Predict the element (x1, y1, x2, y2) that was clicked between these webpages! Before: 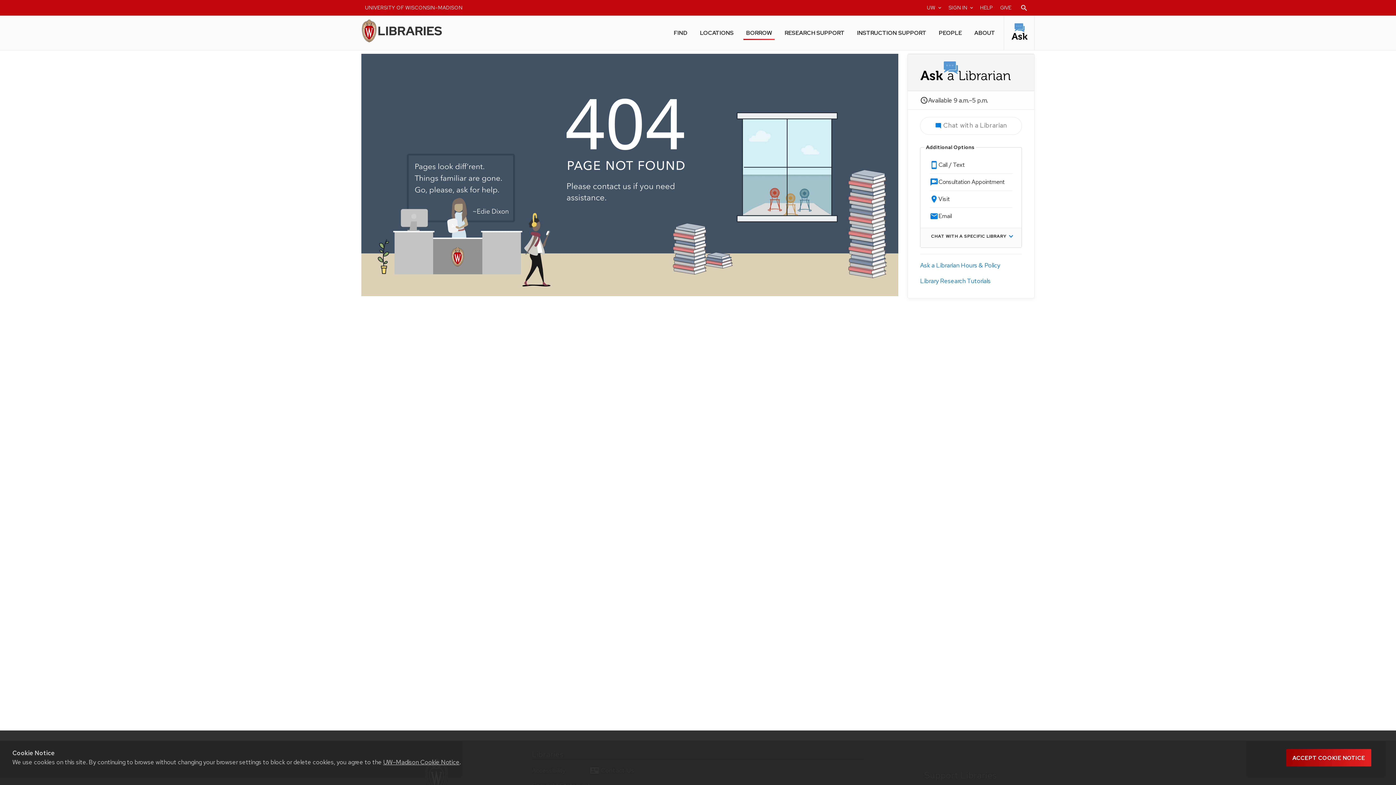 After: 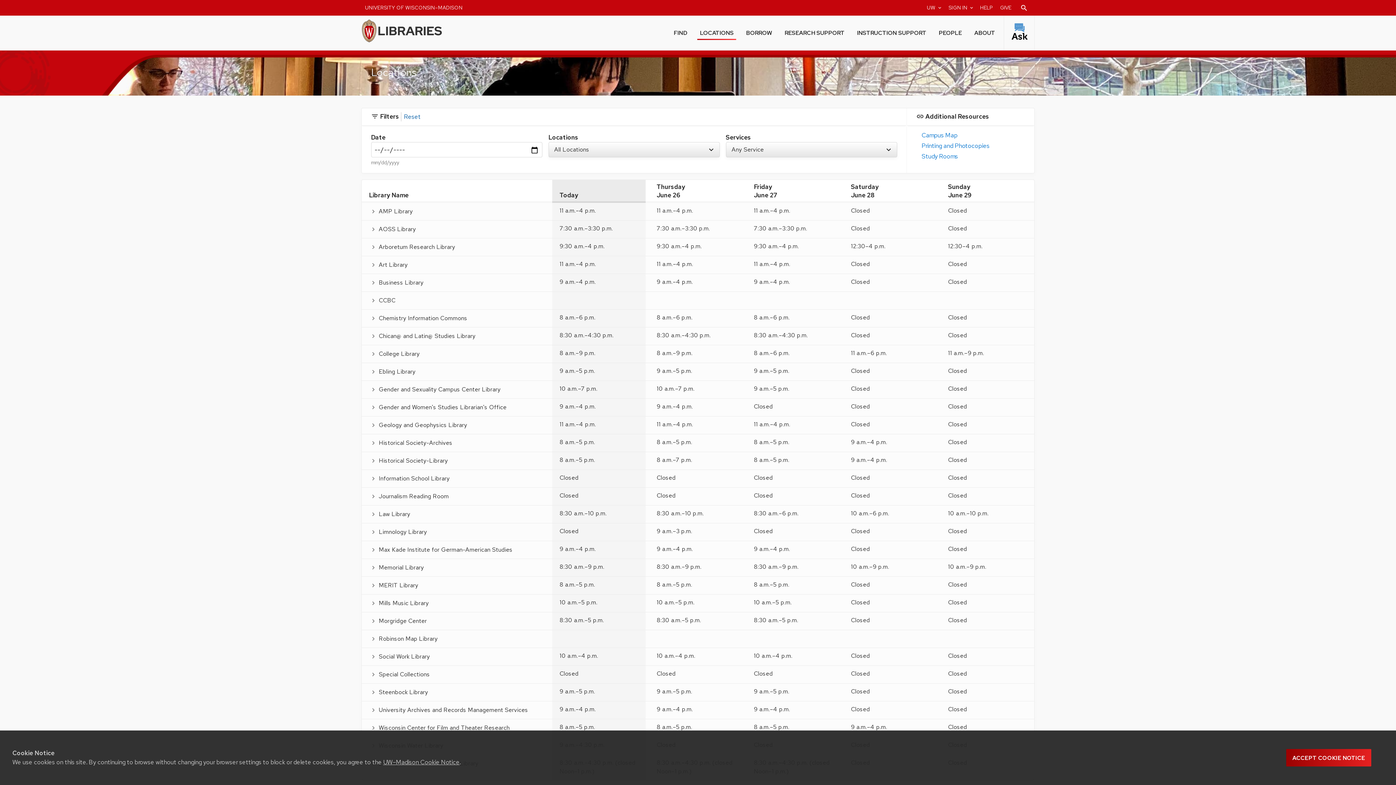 Action: label: place
Visit bbox: (930, 192, 950, 205)